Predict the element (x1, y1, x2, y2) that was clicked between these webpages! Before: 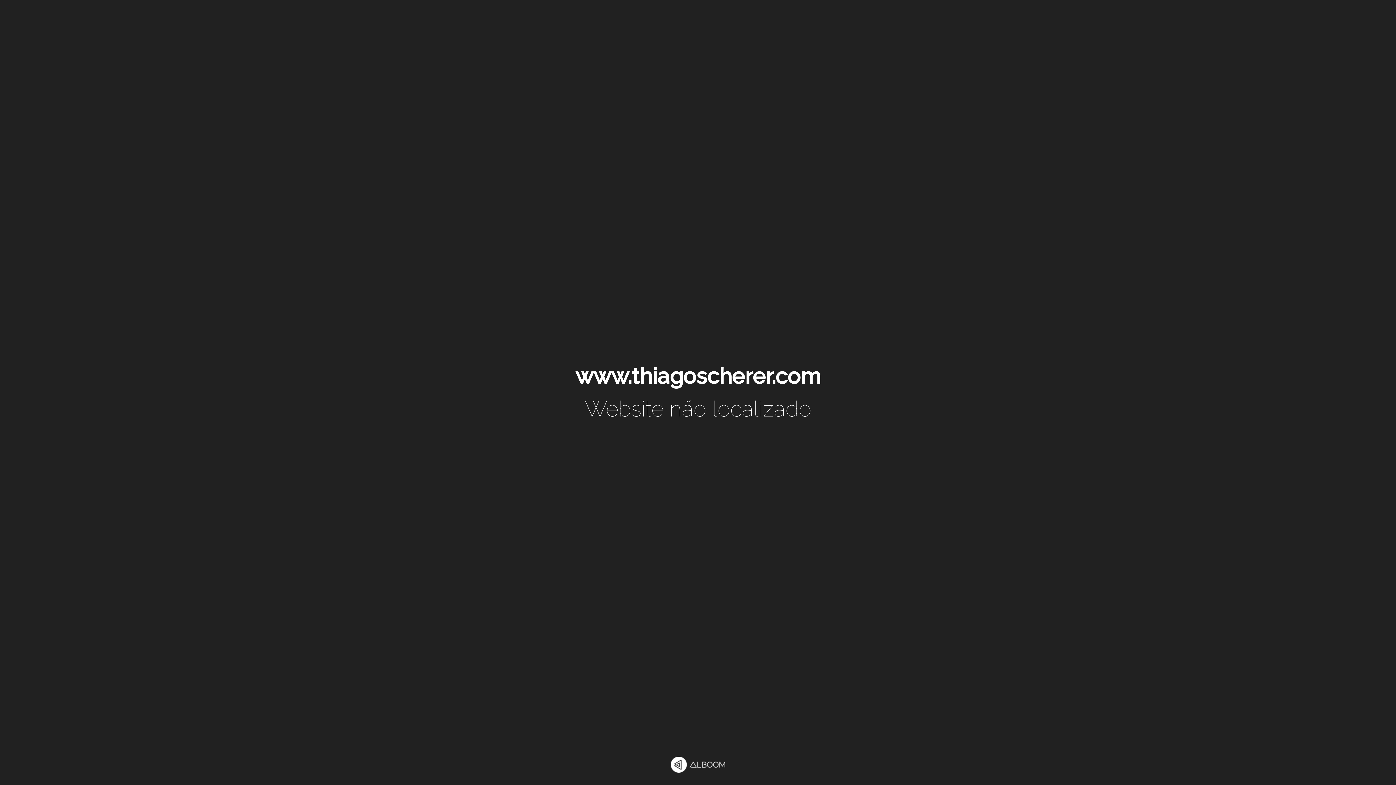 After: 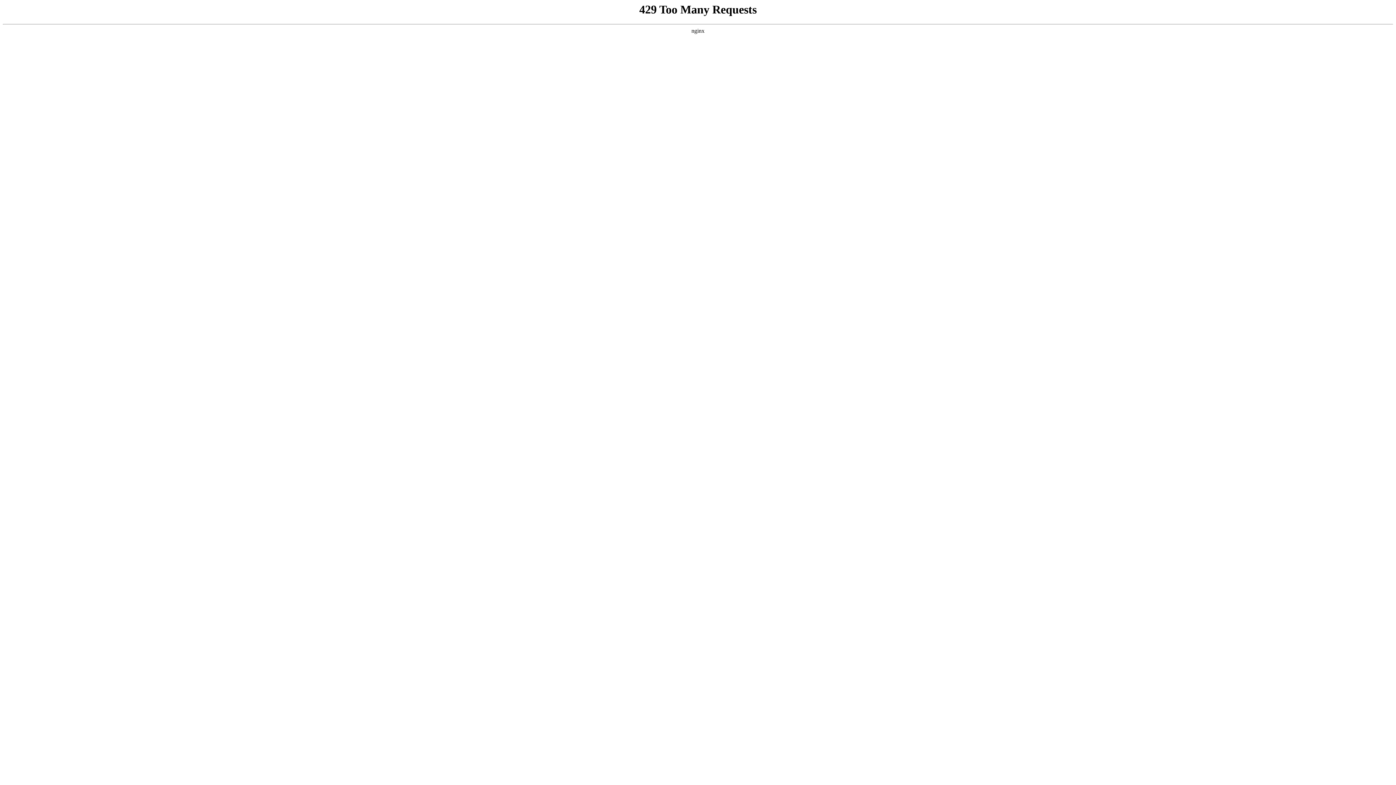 Action: bbox: (670, 757, 725, 774)